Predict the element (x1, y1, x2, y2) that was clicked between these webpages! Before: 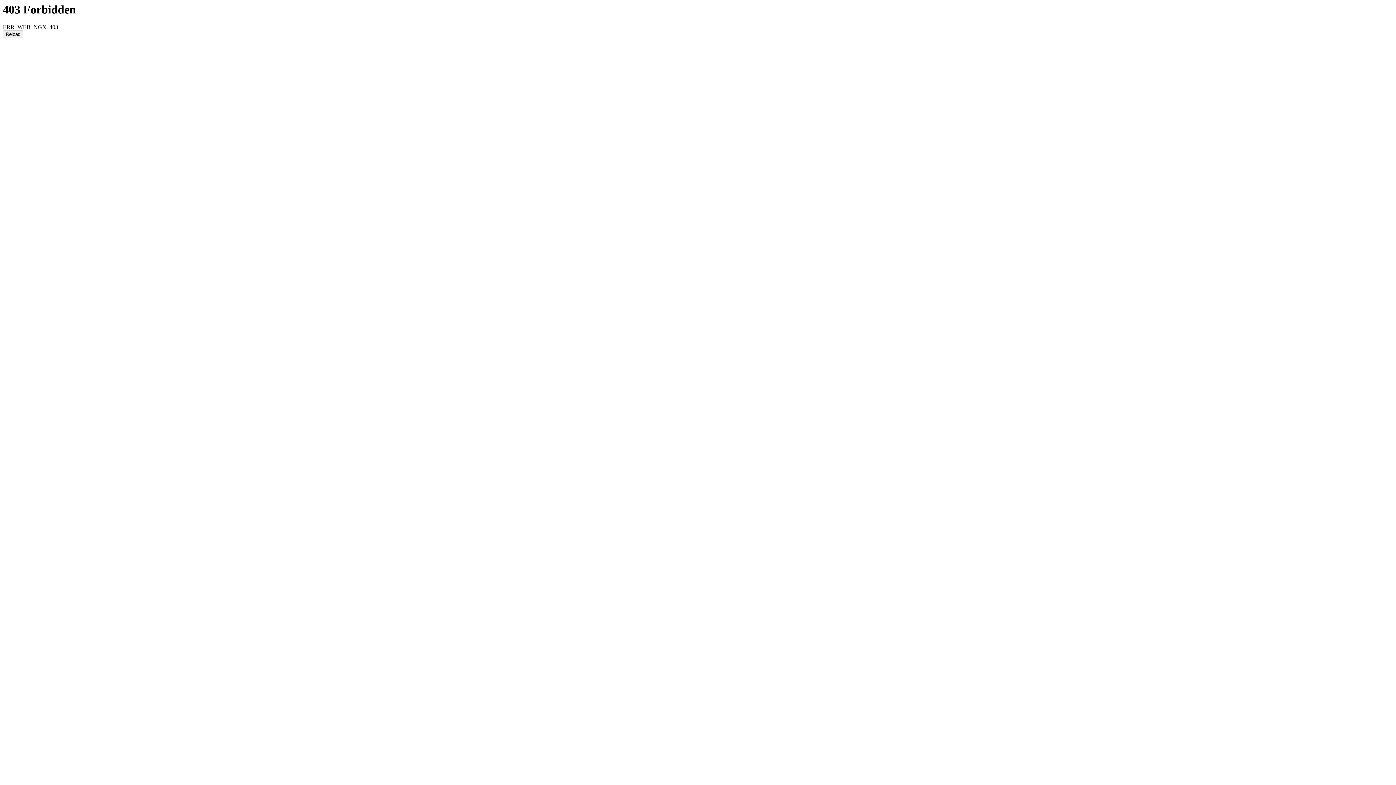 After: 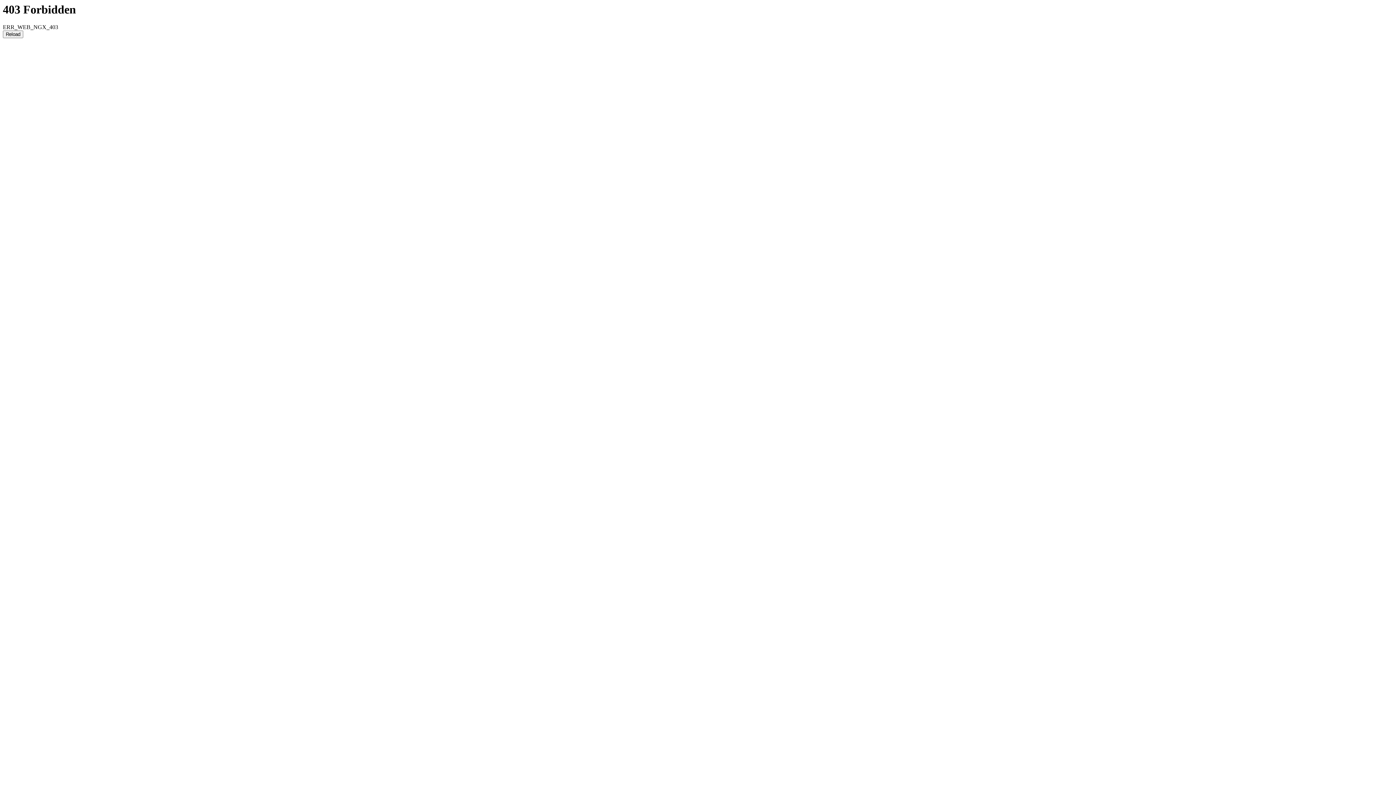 Action: bbox: (2, 30, 23, 38) label: Reload